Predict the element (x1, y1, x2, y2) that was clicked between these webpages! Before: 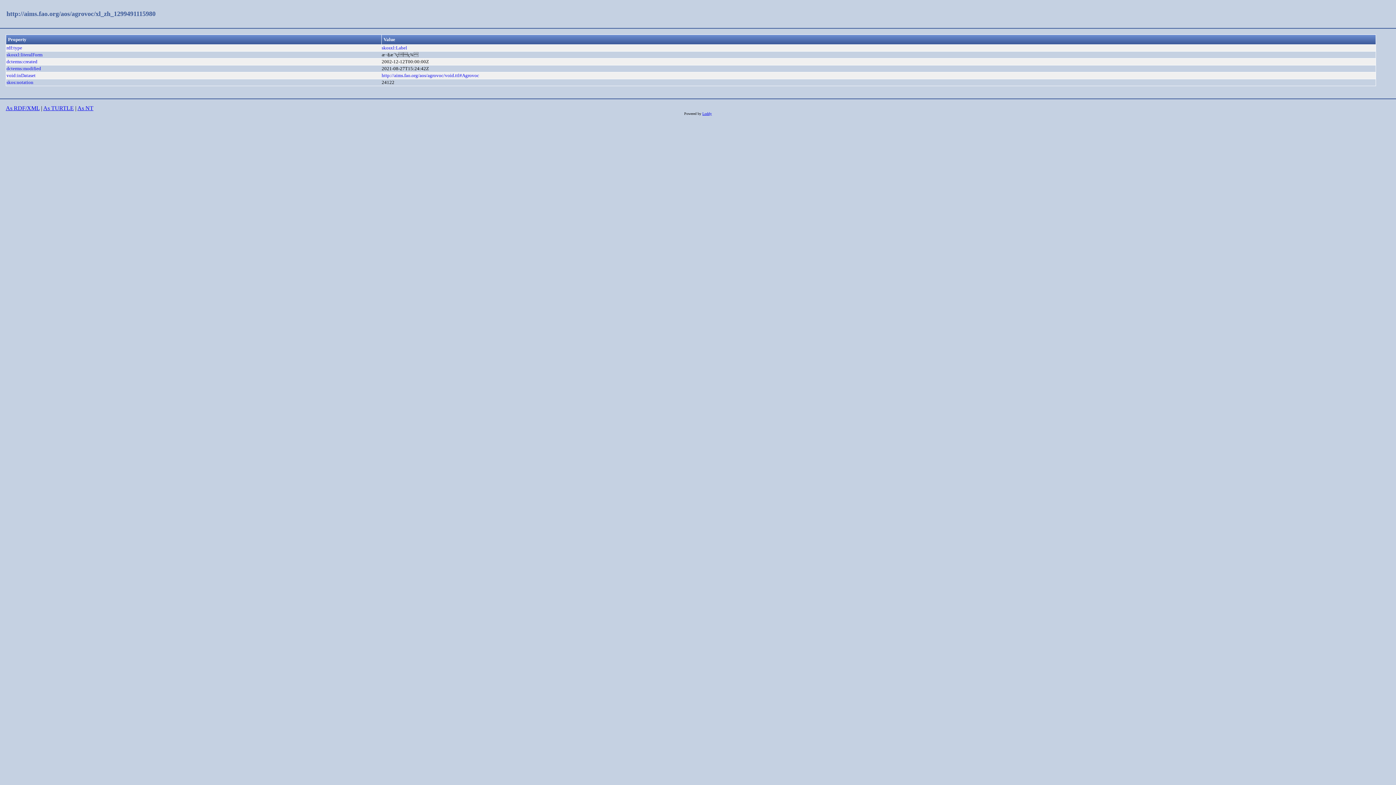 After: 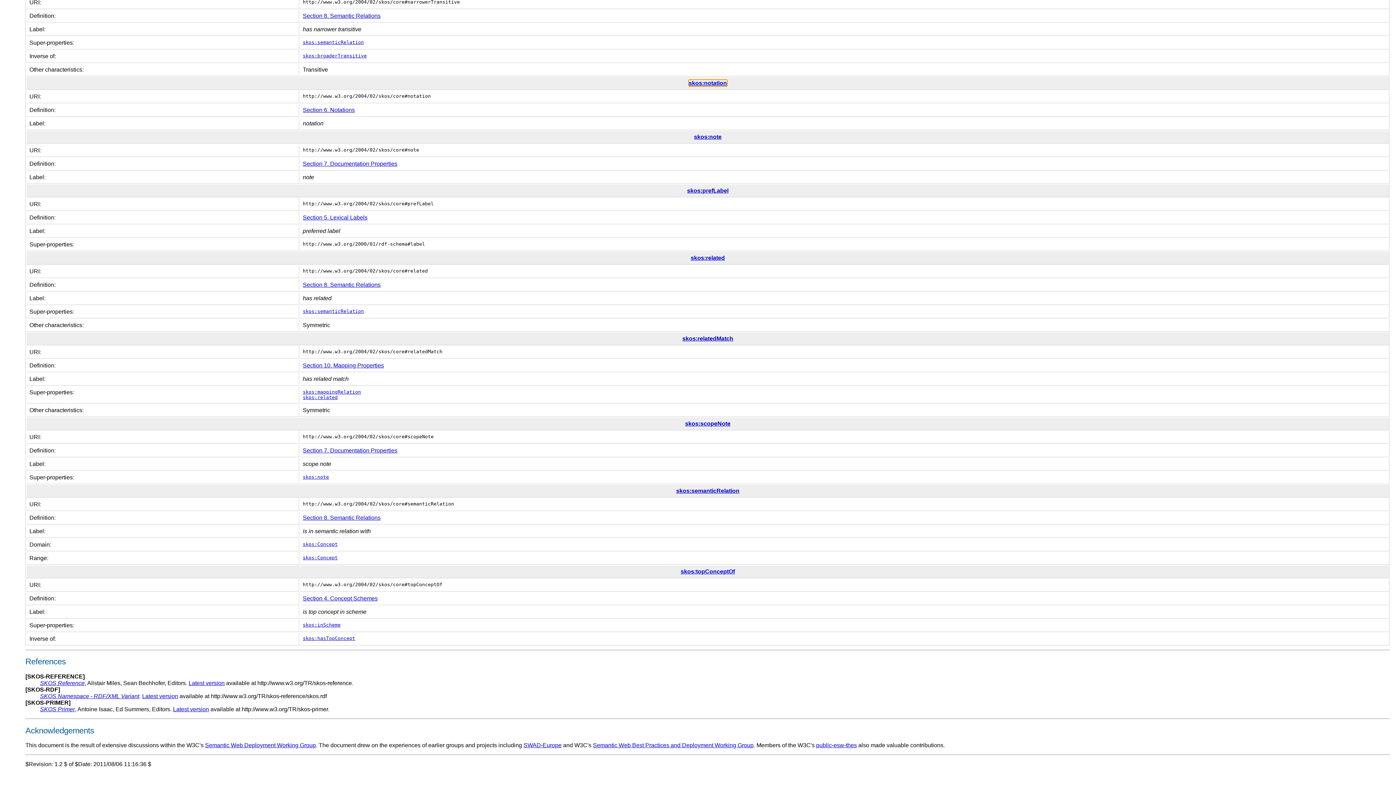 Action: bbox: (6, 79, 33, 85) label: skos:notation